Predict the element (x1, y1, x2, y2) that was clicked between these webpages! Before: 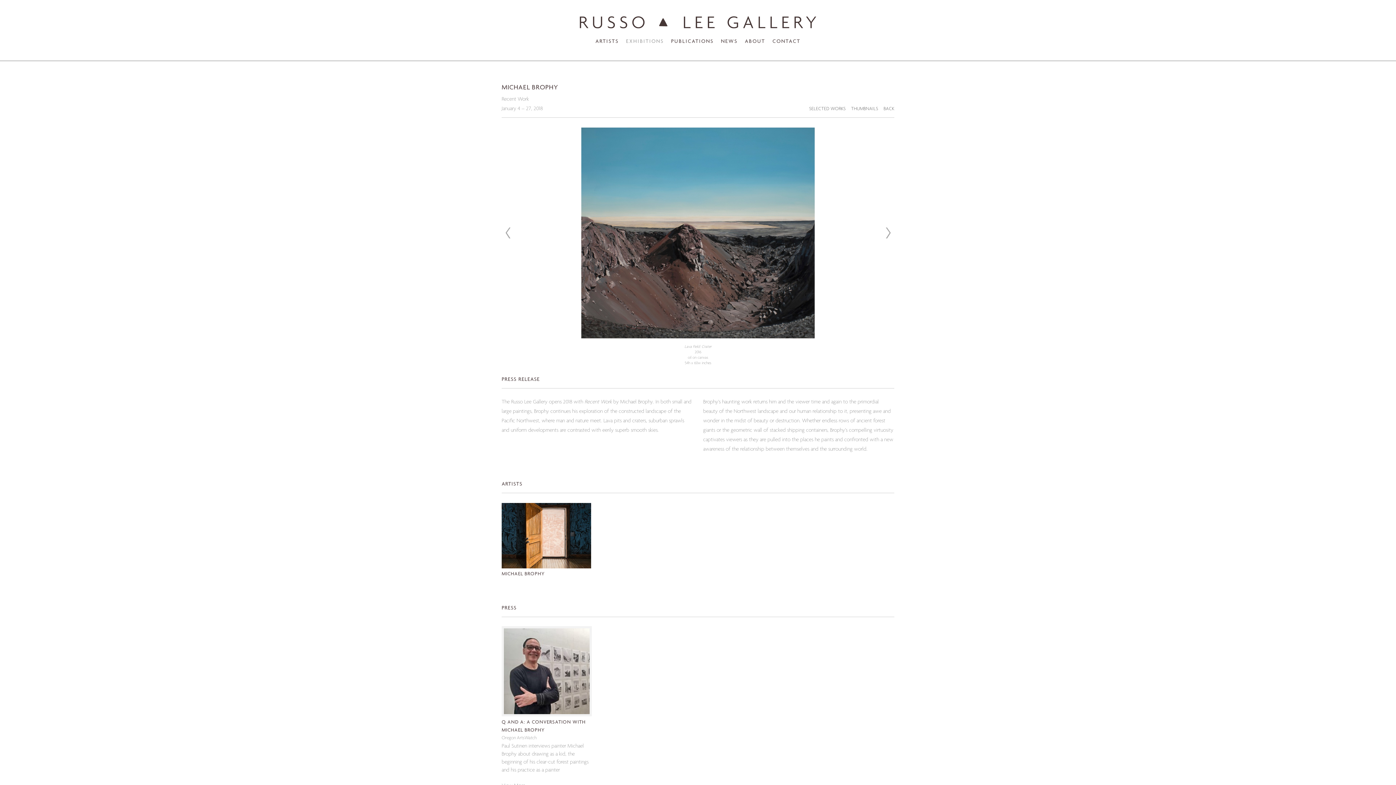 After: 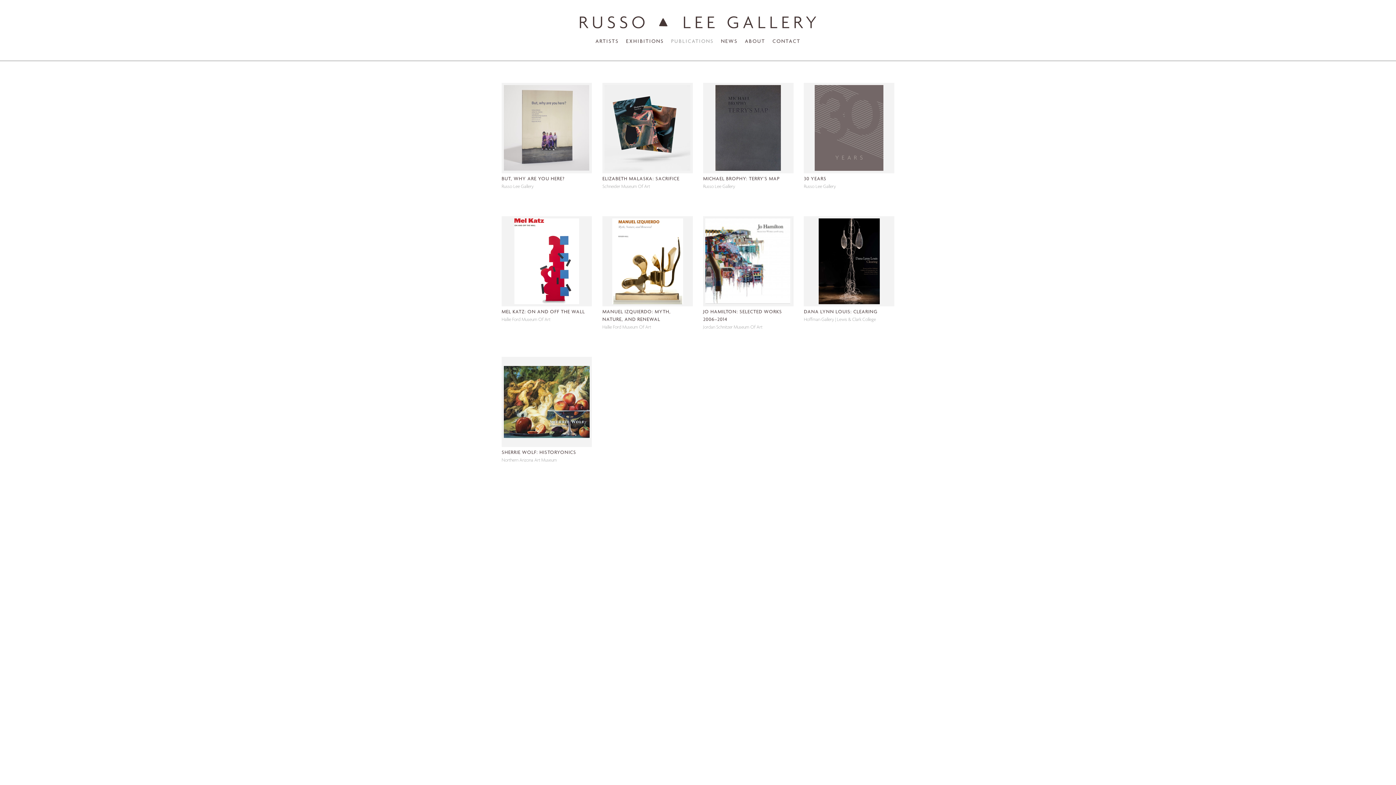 Action: bbox: (671, 38, 713, 44) label: PUBLICATIONS